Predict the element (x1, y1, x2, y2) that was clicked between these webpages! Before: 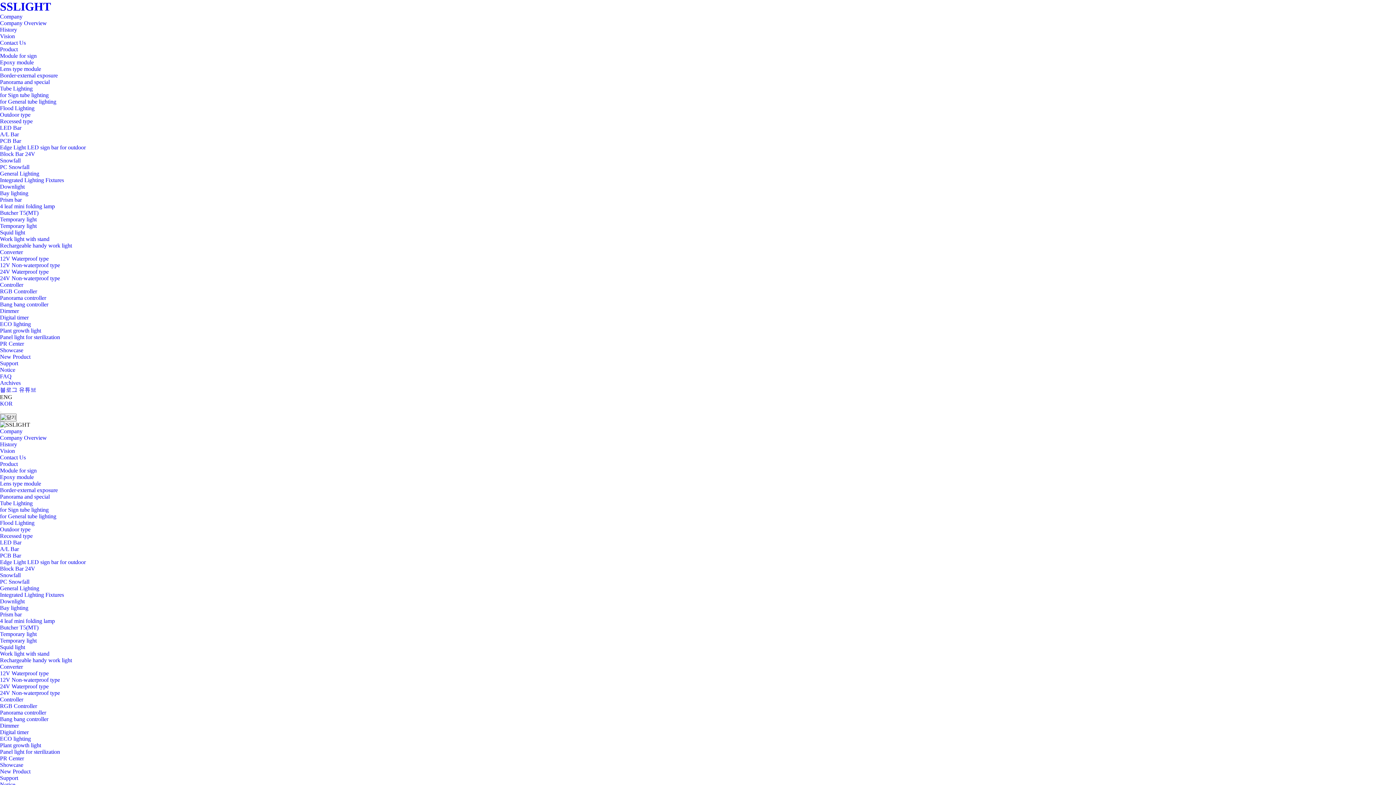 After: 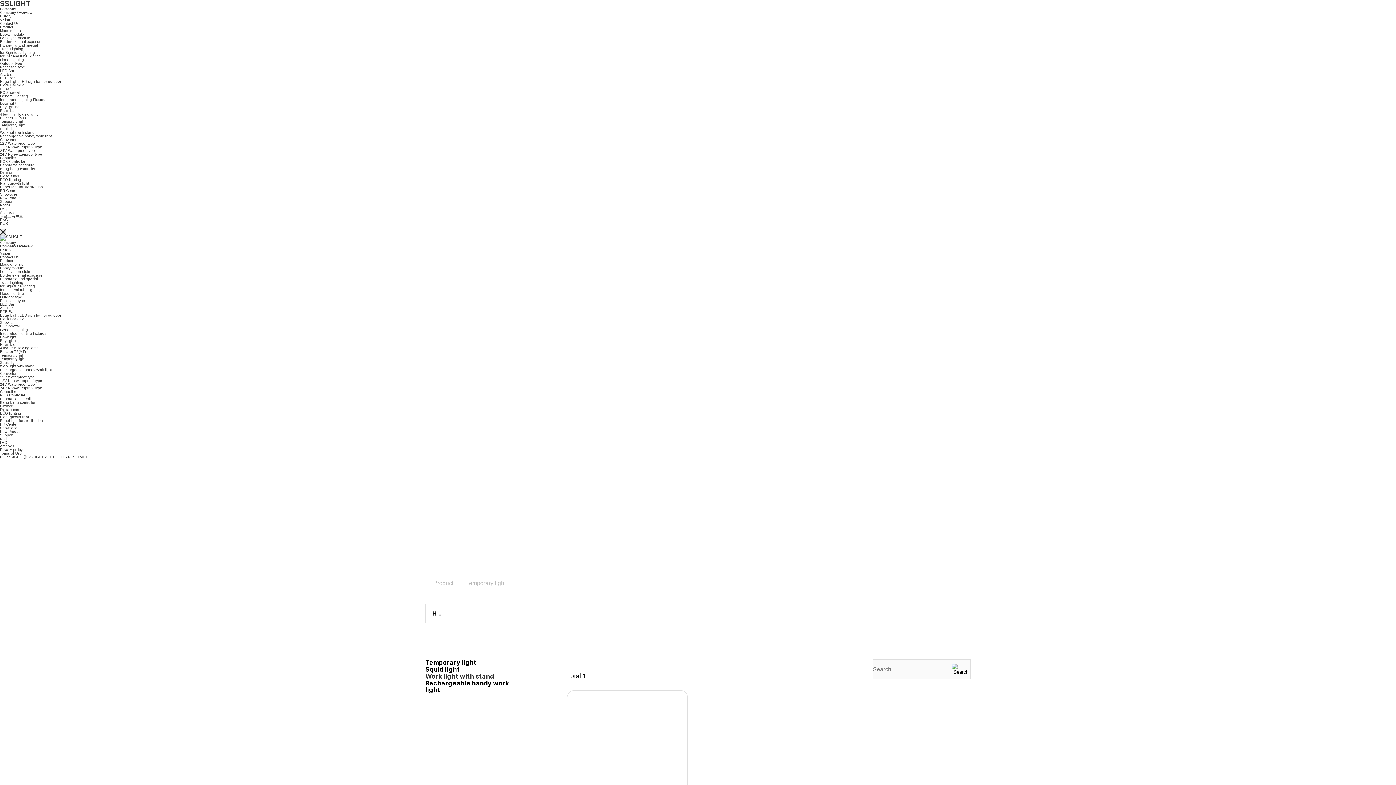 Action: label: Work light with stand bbox: (0, 650, 49, 657)